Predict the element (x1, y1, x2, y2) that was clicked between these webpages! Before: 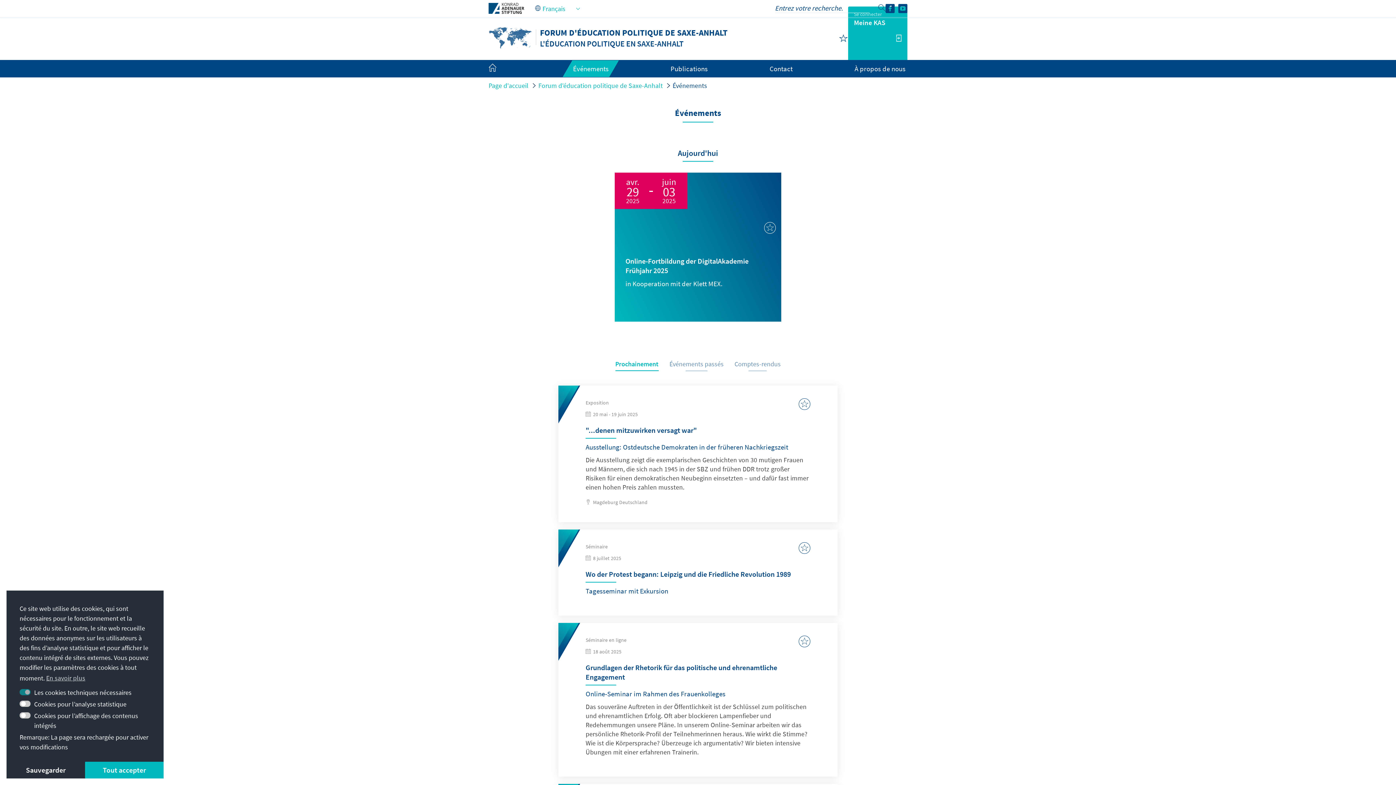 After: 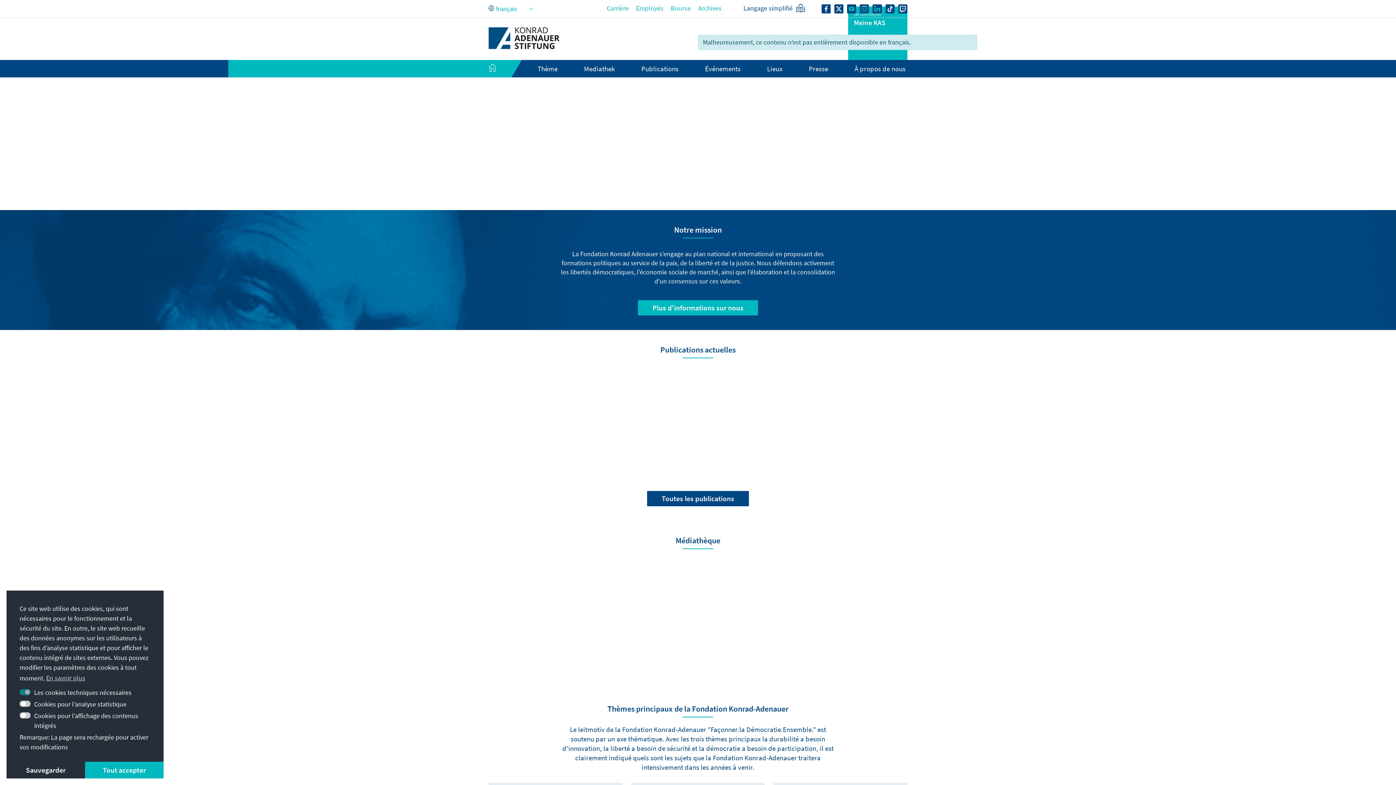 Action: label: Page d'accueil bbox: (488, 81, 528, 89)